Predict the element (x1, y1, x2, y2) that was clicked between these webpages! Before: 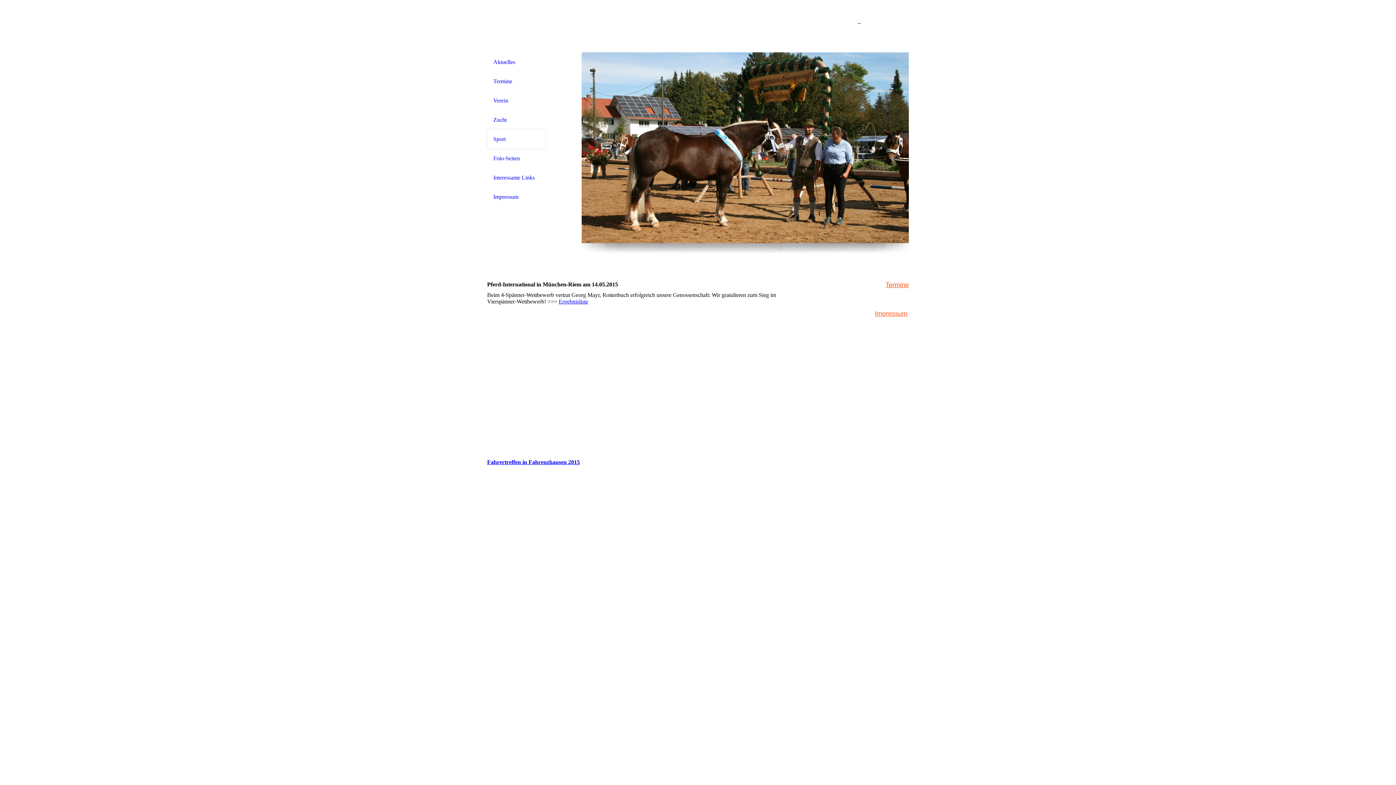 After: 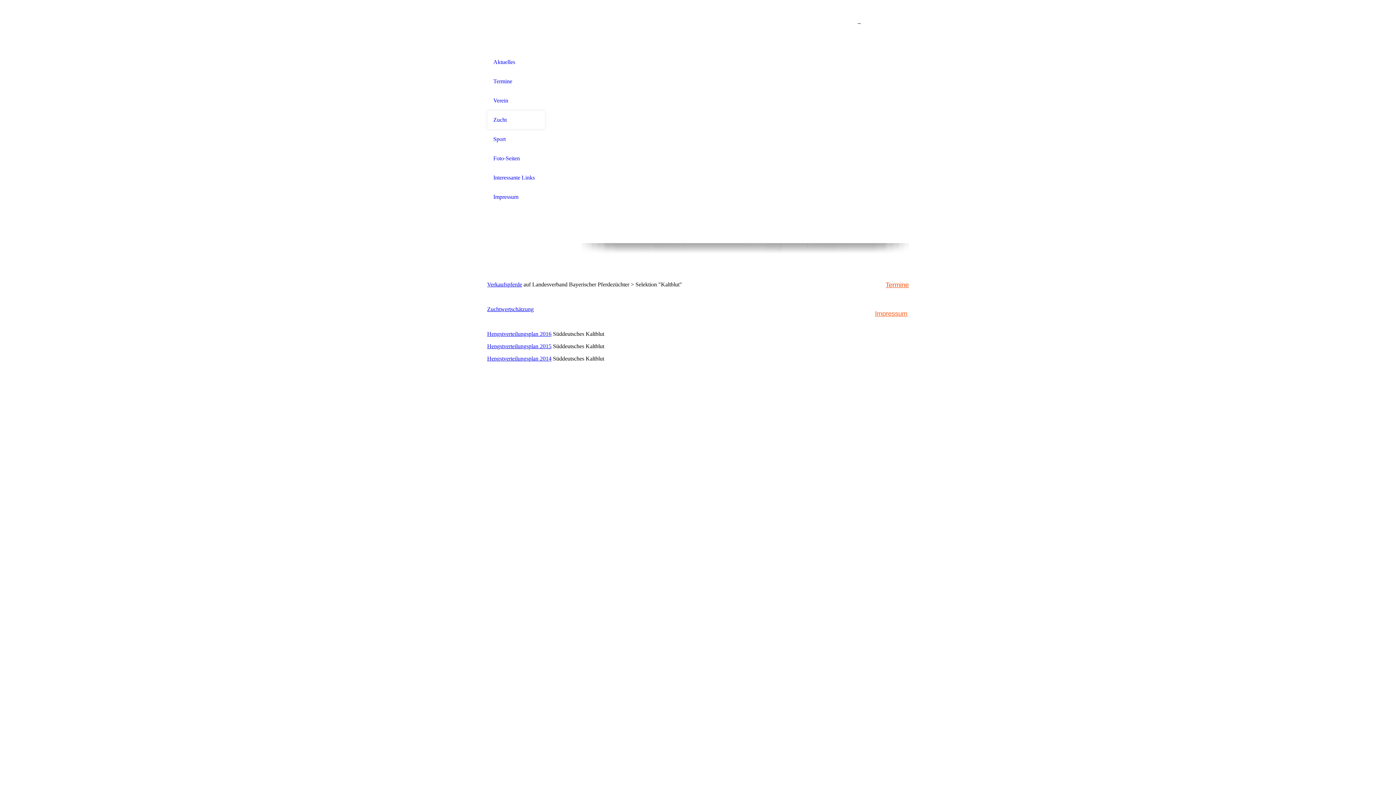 Action: bbox: (493, 116, 539, 123) label: Zucht